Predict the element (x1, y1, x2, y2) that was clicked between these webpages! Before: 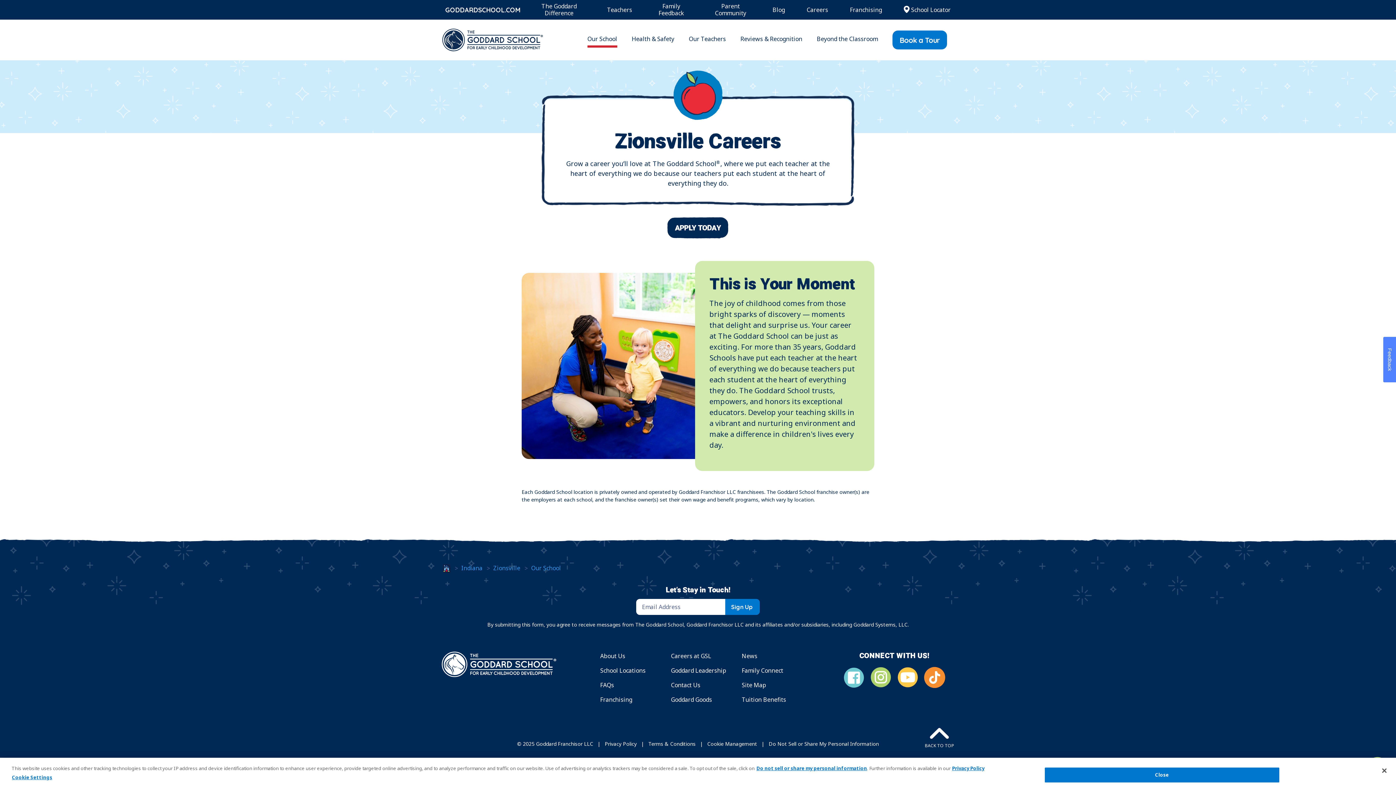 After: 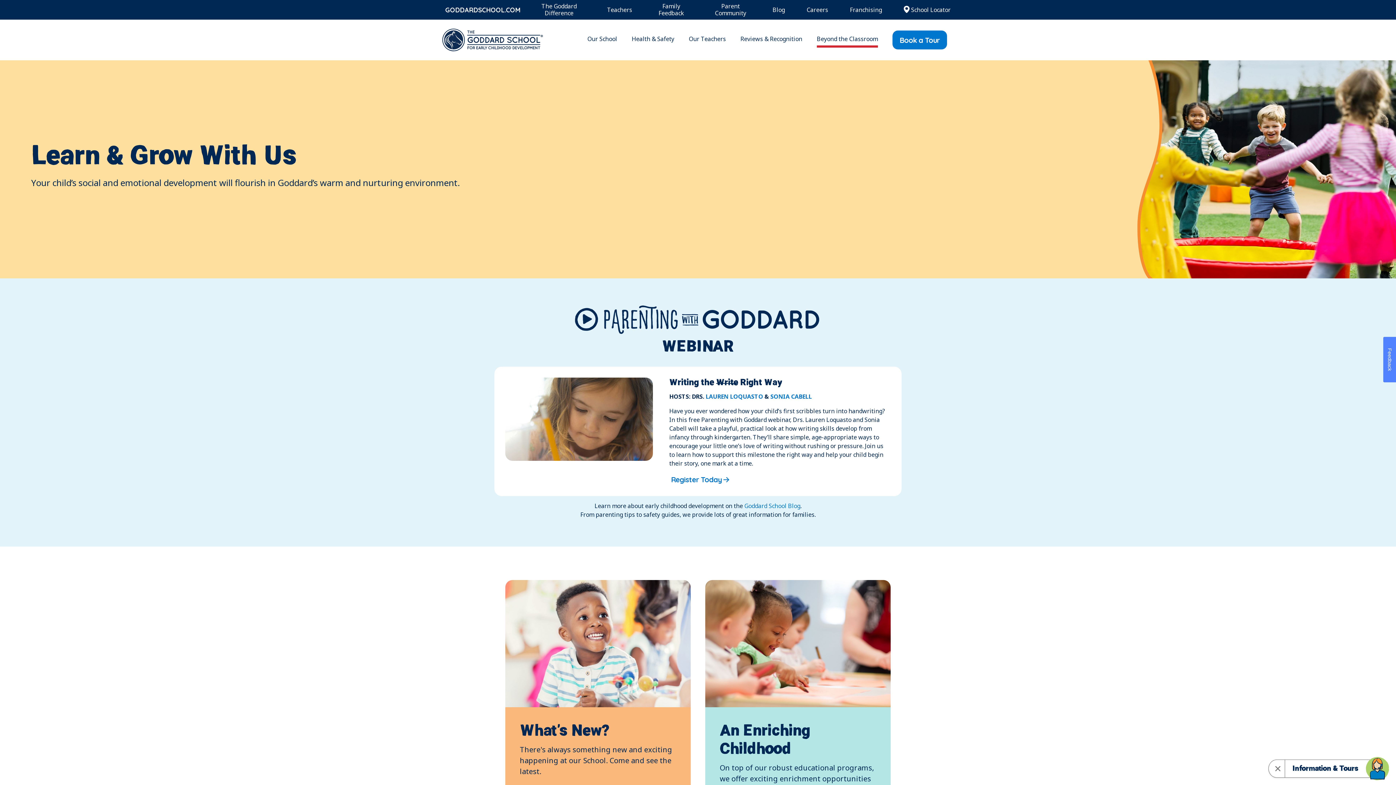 Action: label: Beyond the Classroom bbox: (817, 32, 878, 47)